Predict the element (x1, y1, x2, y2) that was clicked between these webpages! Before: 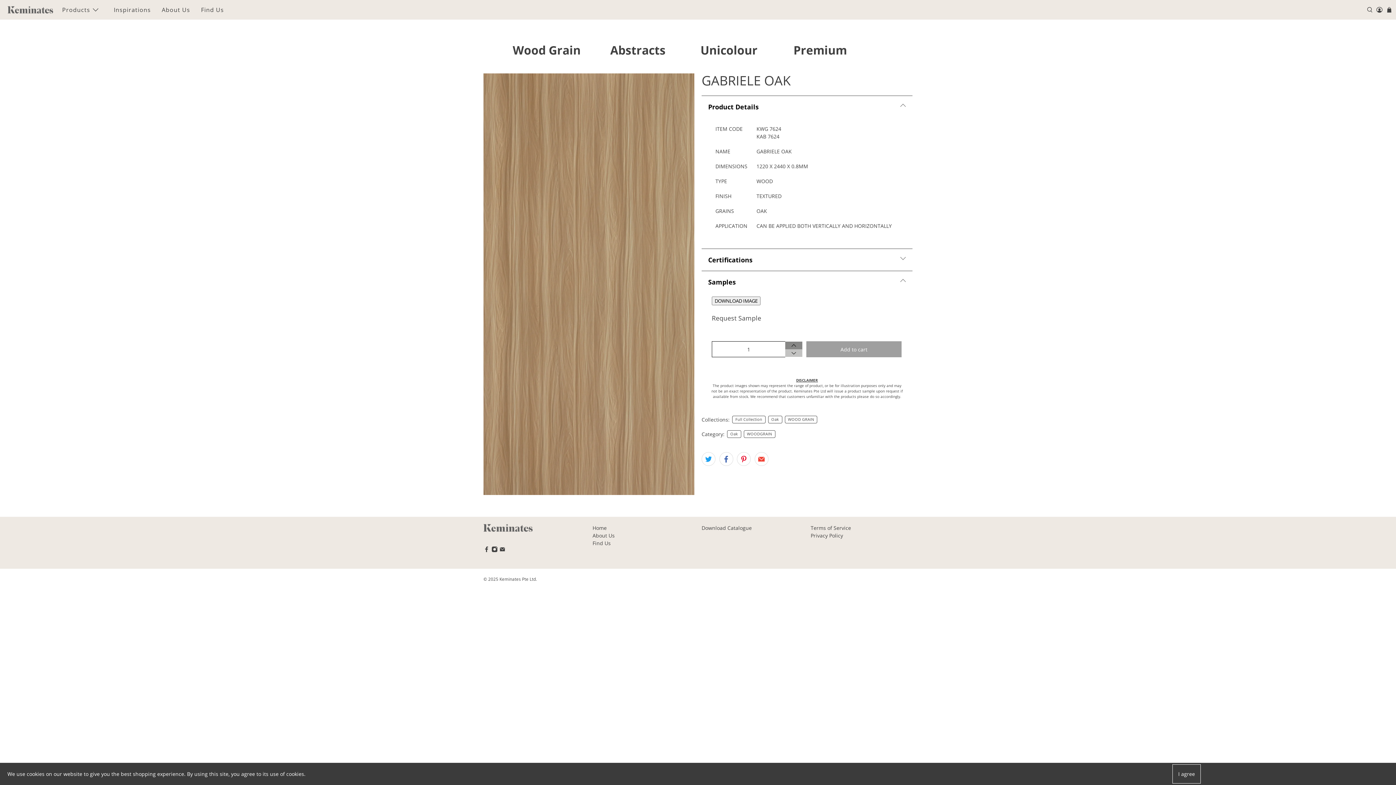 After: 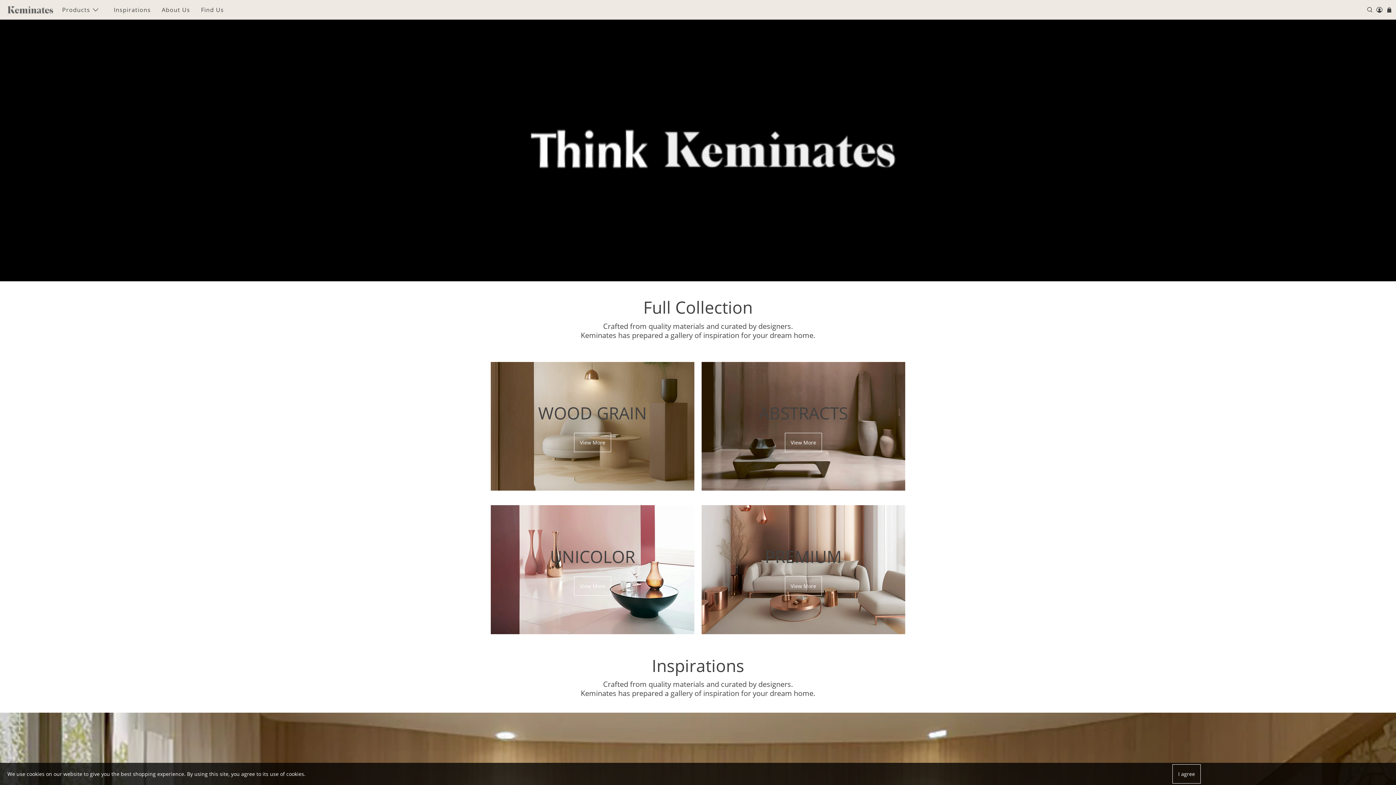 Action: bbox: (592, 524, 606, 531) label: Home